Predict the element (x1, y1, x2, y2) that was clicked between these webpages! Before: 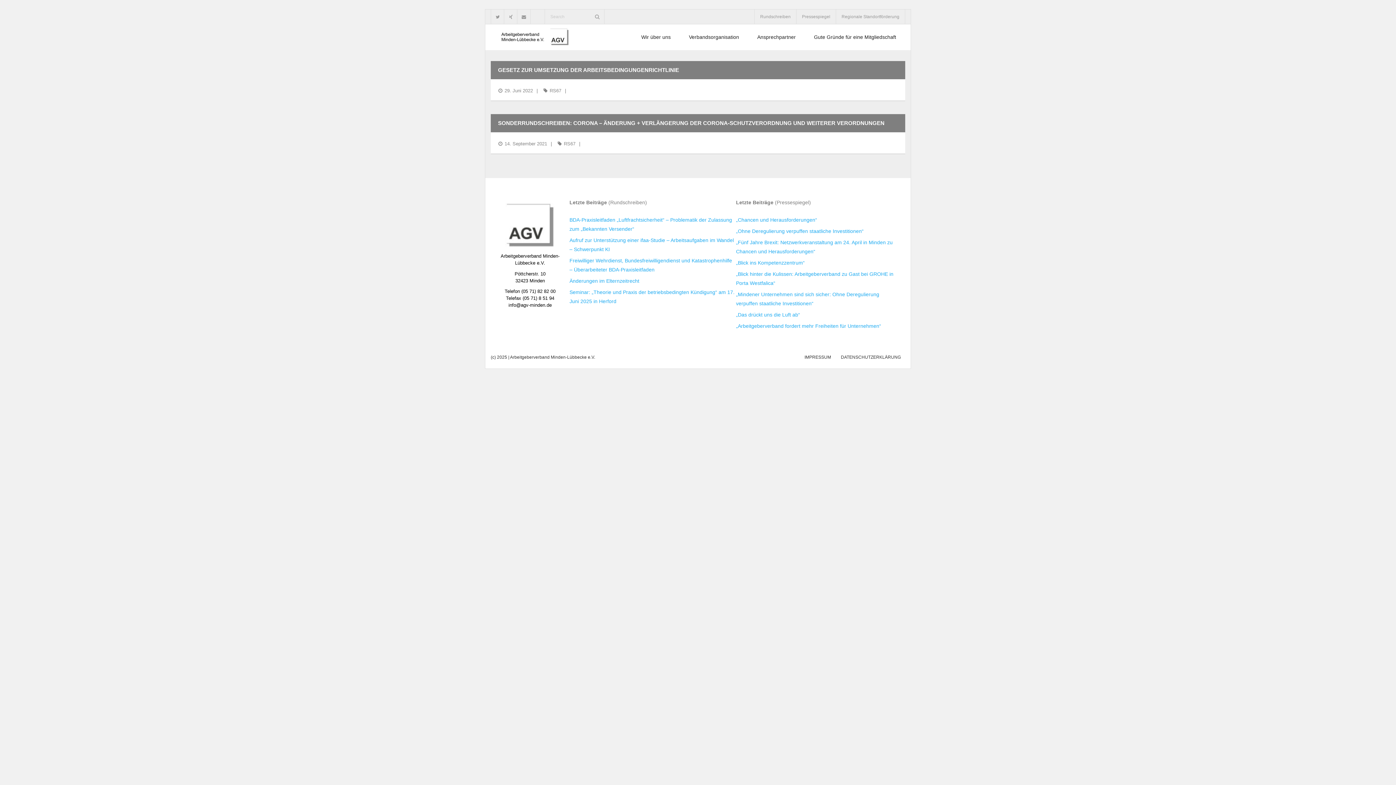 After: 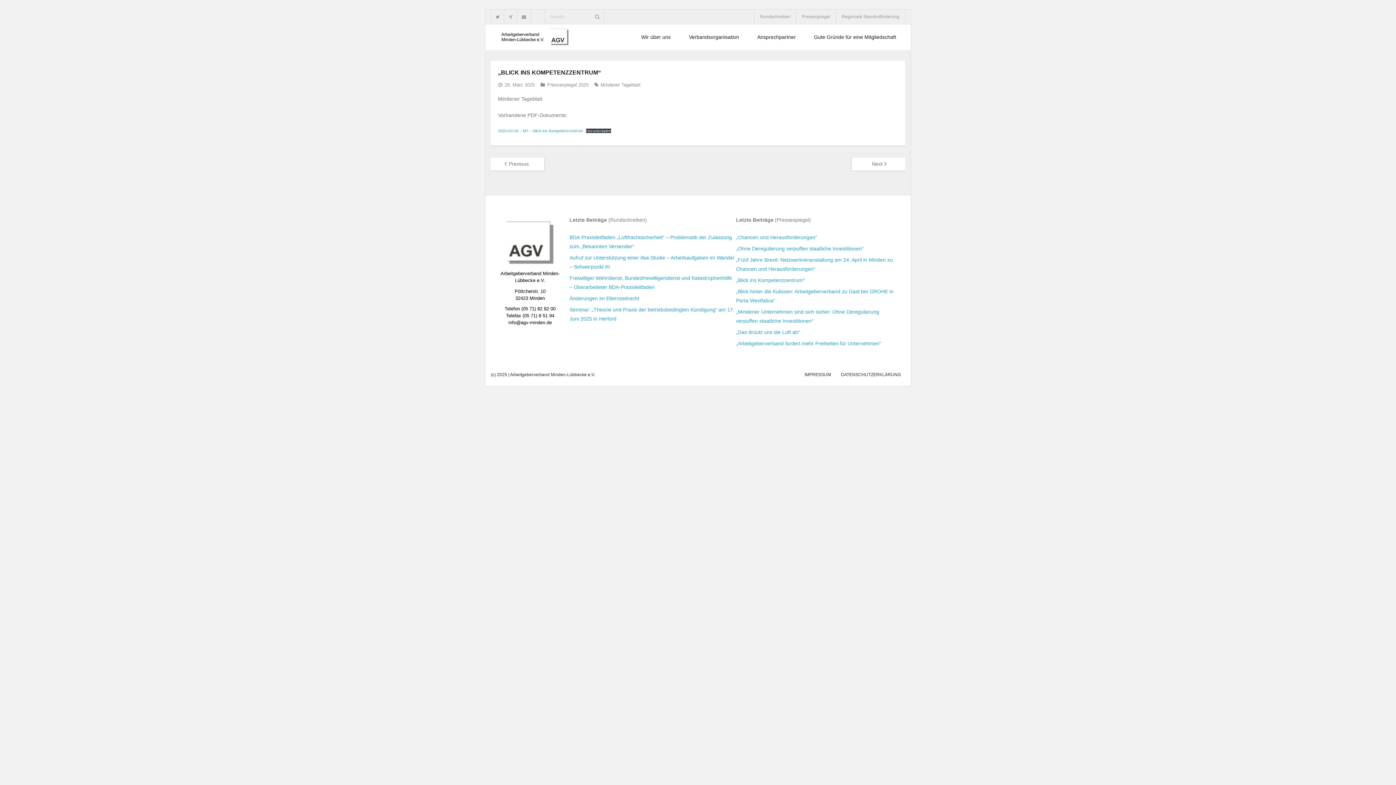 Action: bbox: (736, 258, 804, 268) label: „Blick ins Kompetenzzentrum“